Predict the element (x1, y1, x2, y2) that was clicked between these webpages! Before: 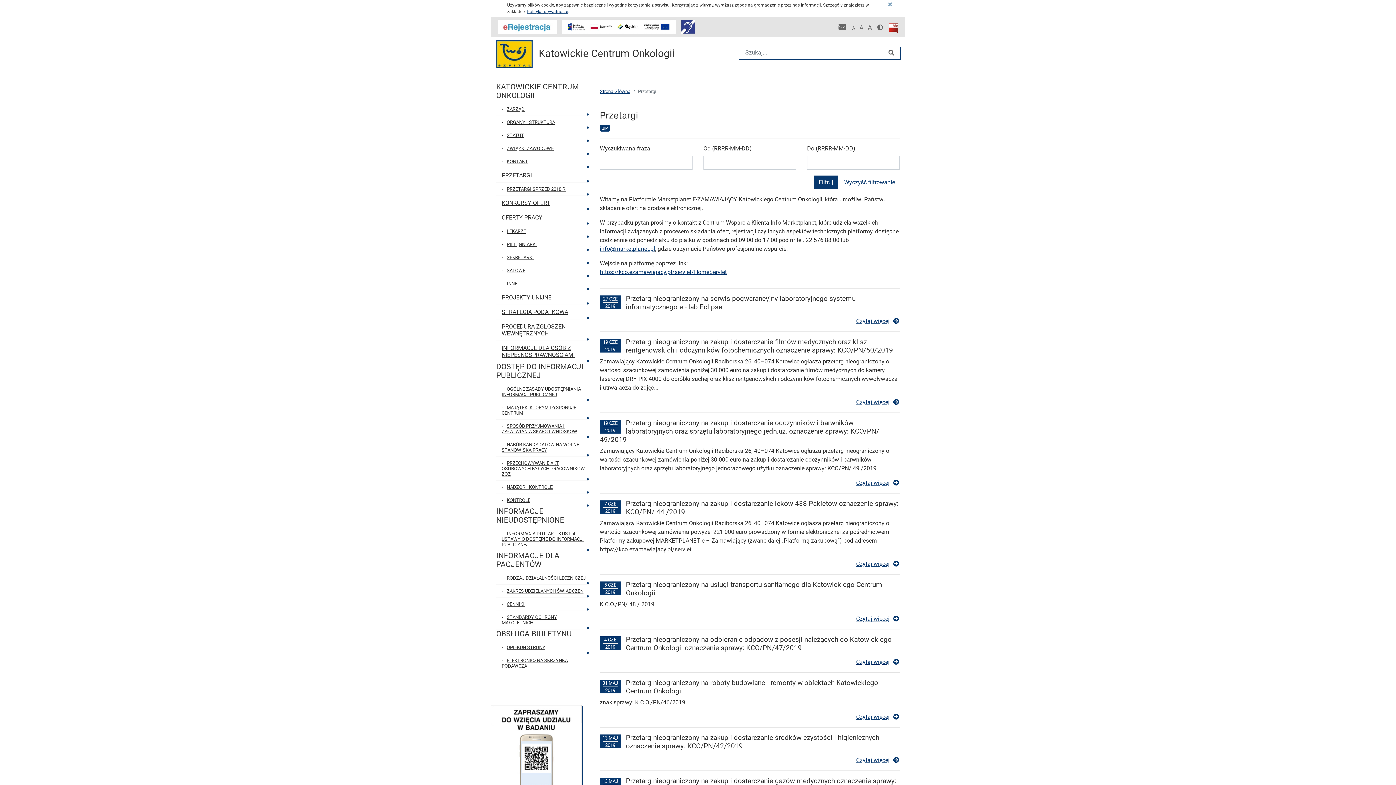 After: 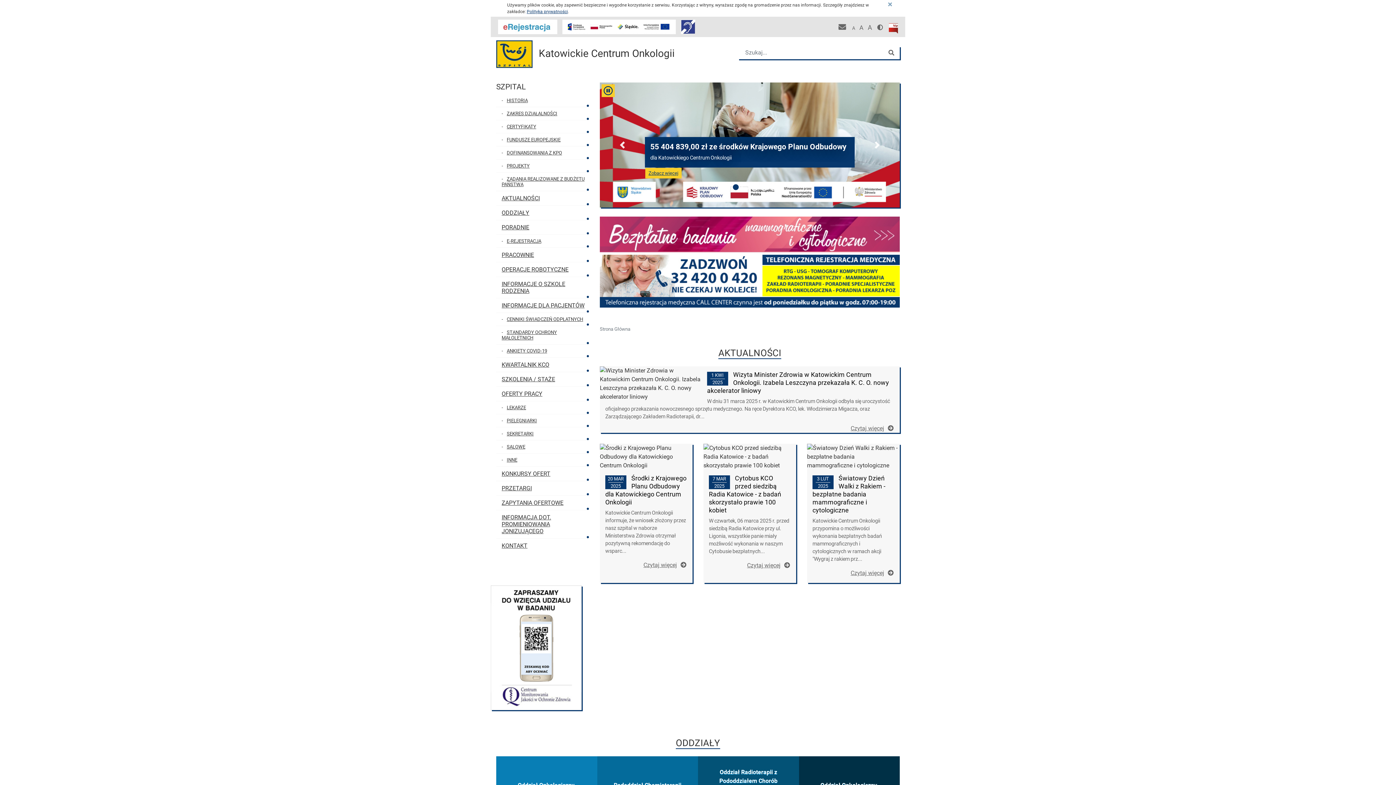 Action: bbox: (496, 40, 674, 67) label:  Katowickie Centrum Onkologii
Przejdź do strony głównej